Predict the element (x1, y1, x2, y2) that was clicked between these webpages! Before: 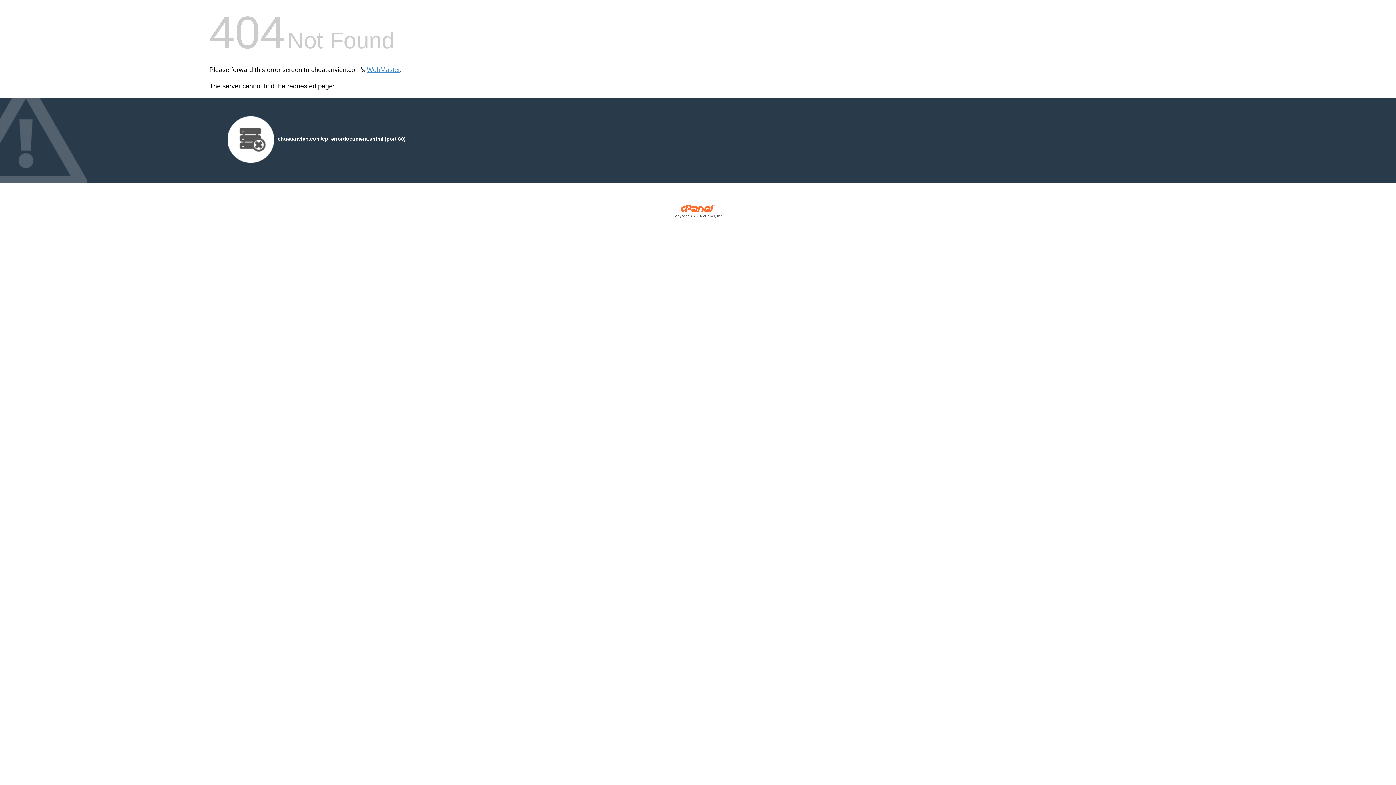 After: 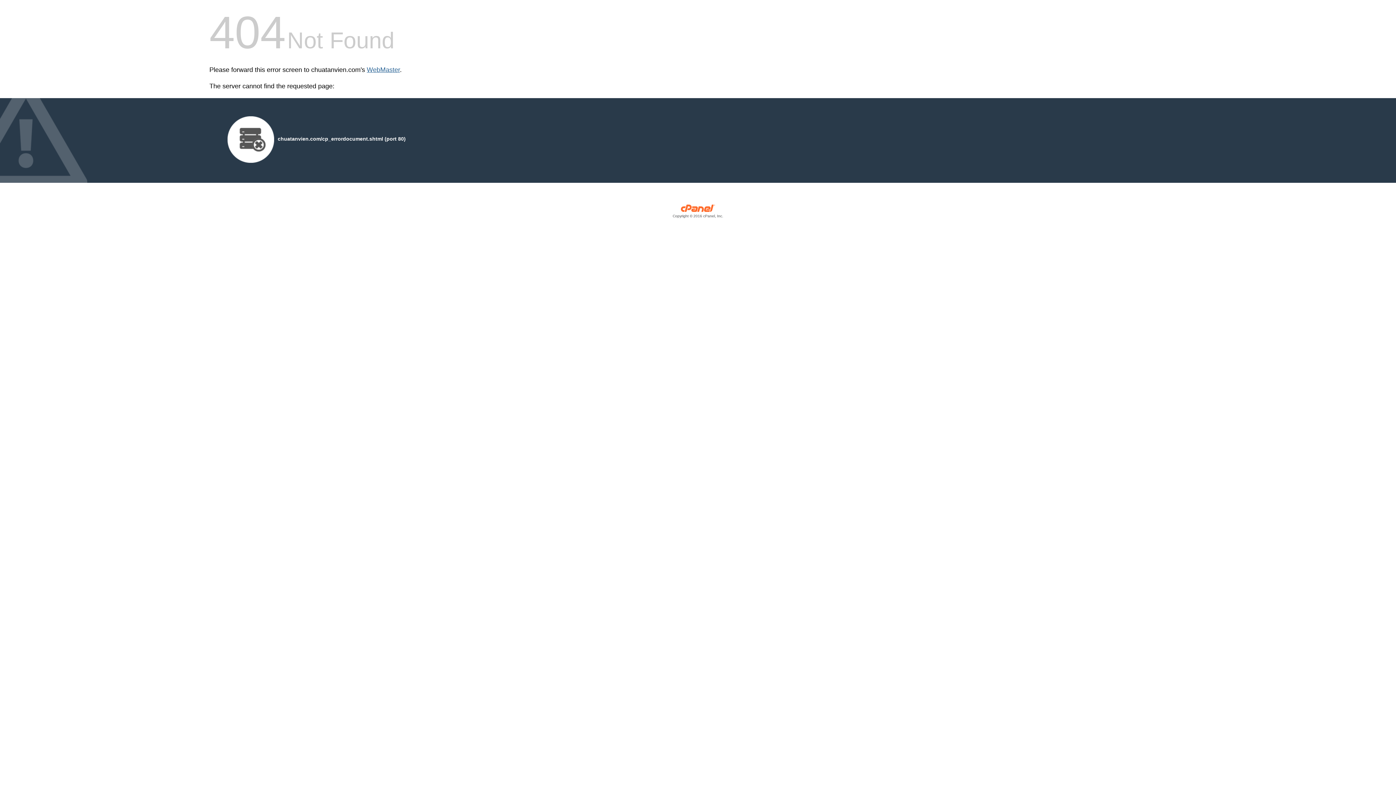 Action: label: WebMaster bbox: (366, 66, 400, 73)